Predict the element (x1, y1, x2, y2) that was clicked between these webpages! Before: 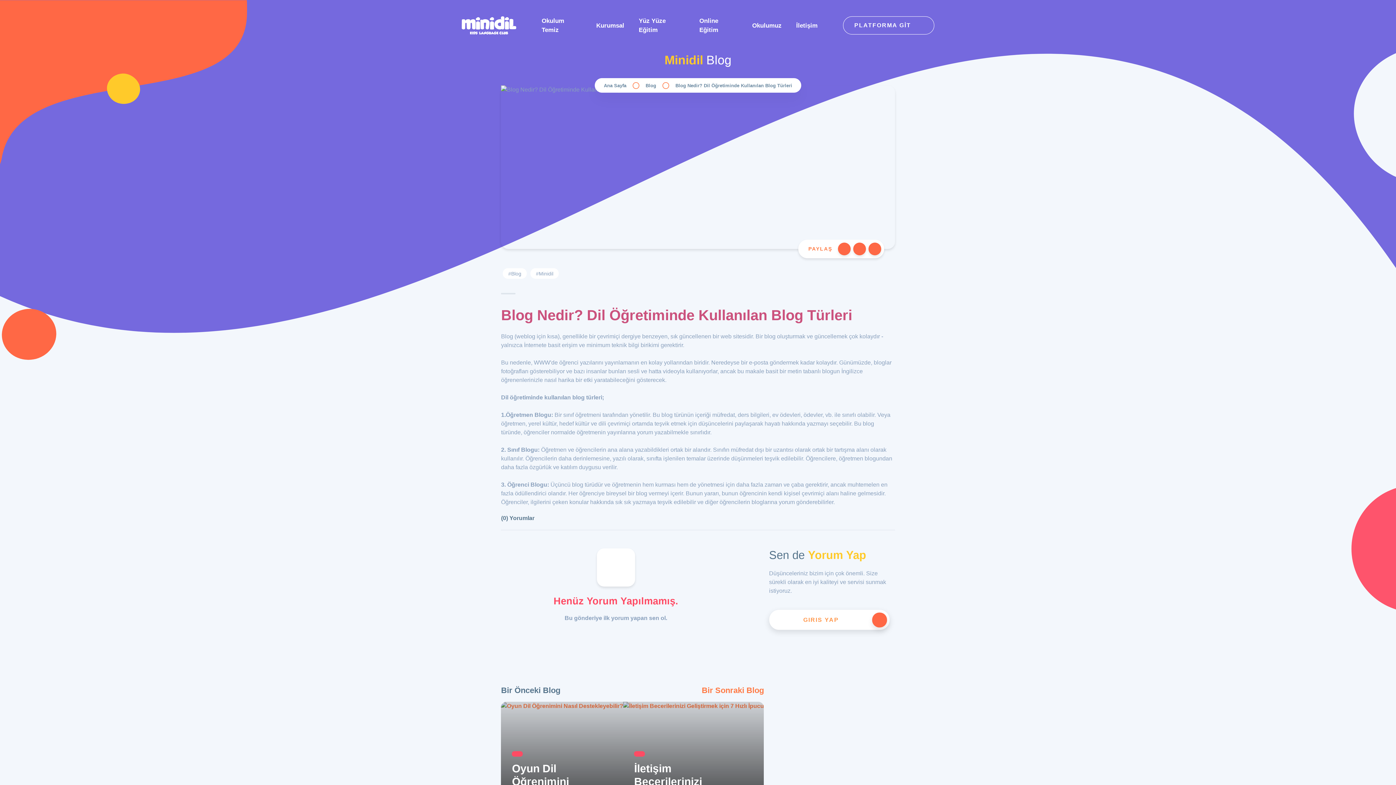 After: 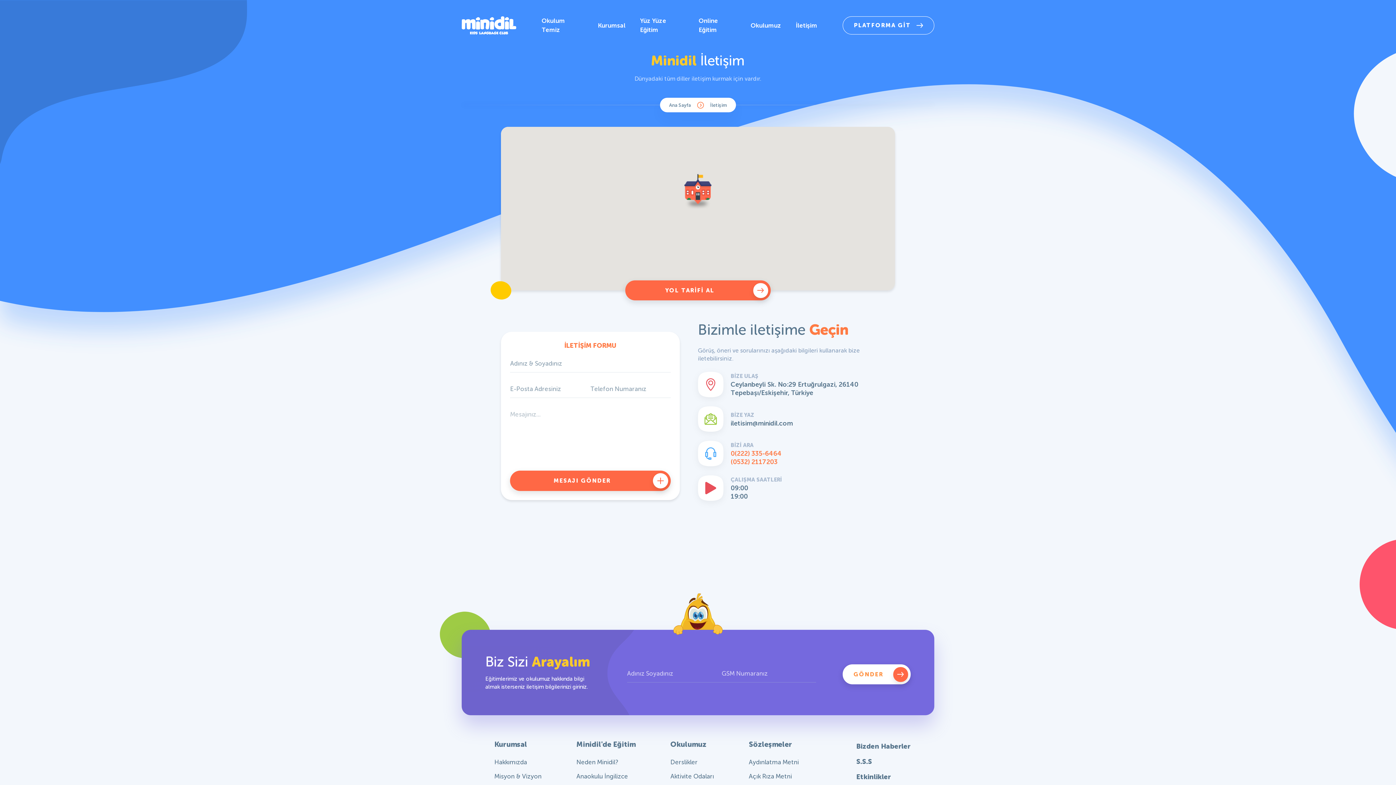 Action: bbox: (789, 17, 825, 33) label: İletişim